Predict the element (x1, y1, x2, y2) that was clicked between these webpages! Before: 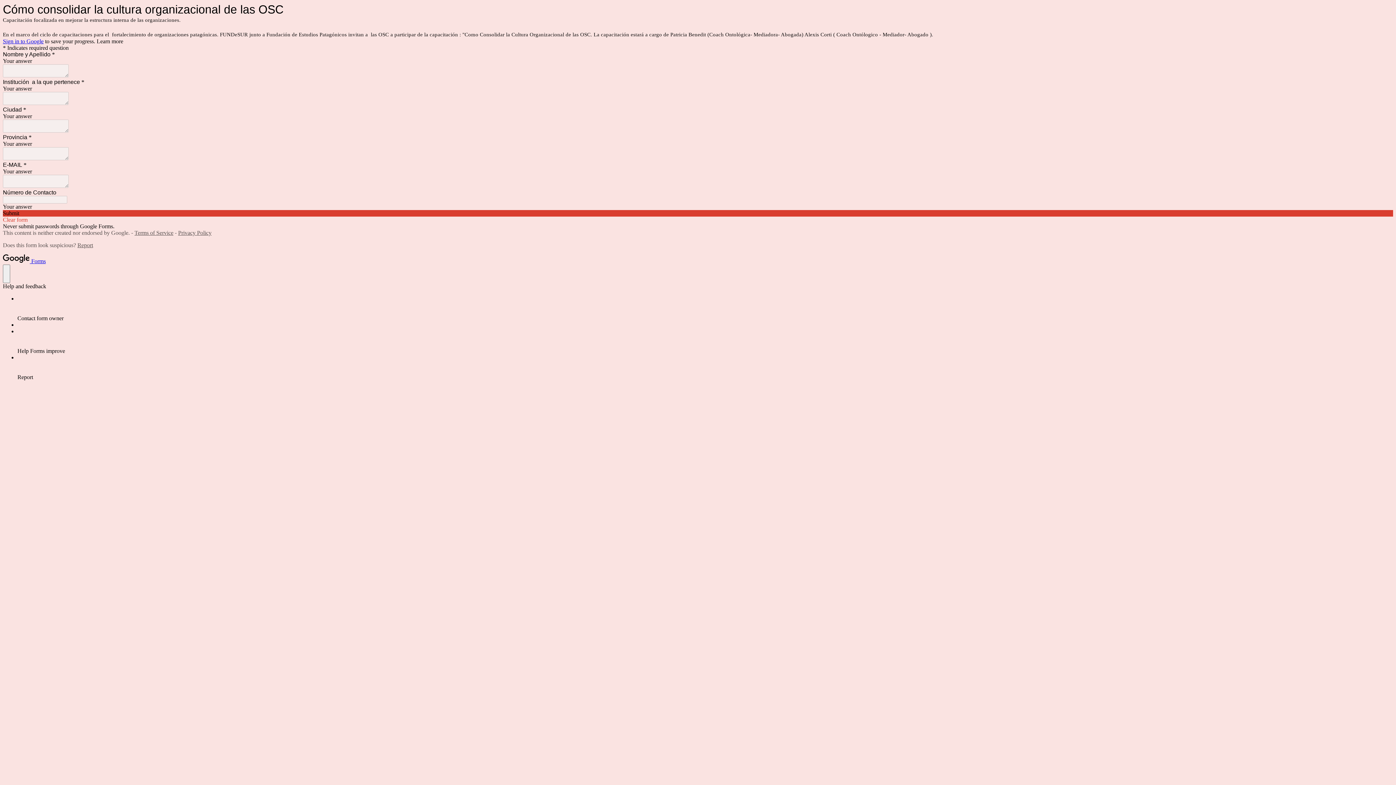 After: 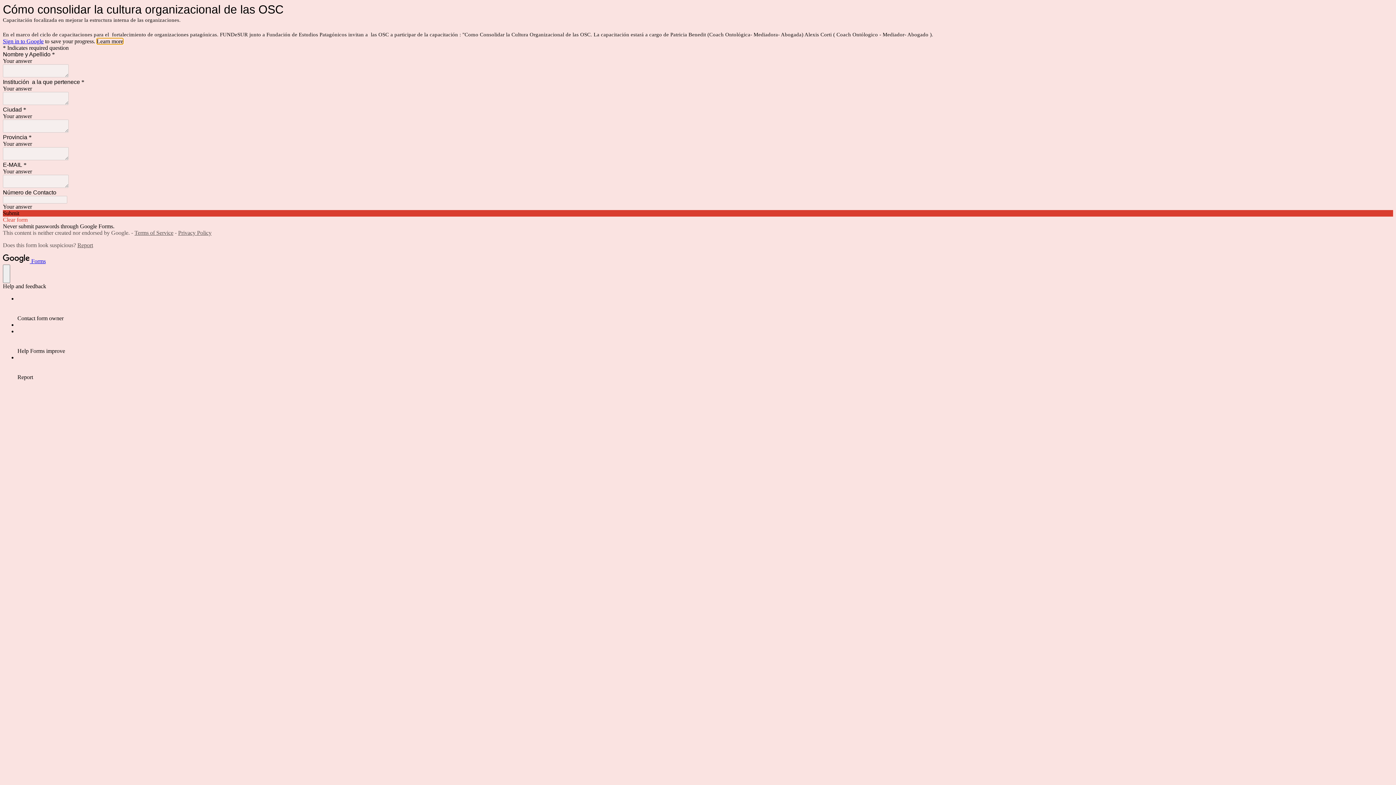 Action: bbox: (96, 38, 123, 44) label: Learn more